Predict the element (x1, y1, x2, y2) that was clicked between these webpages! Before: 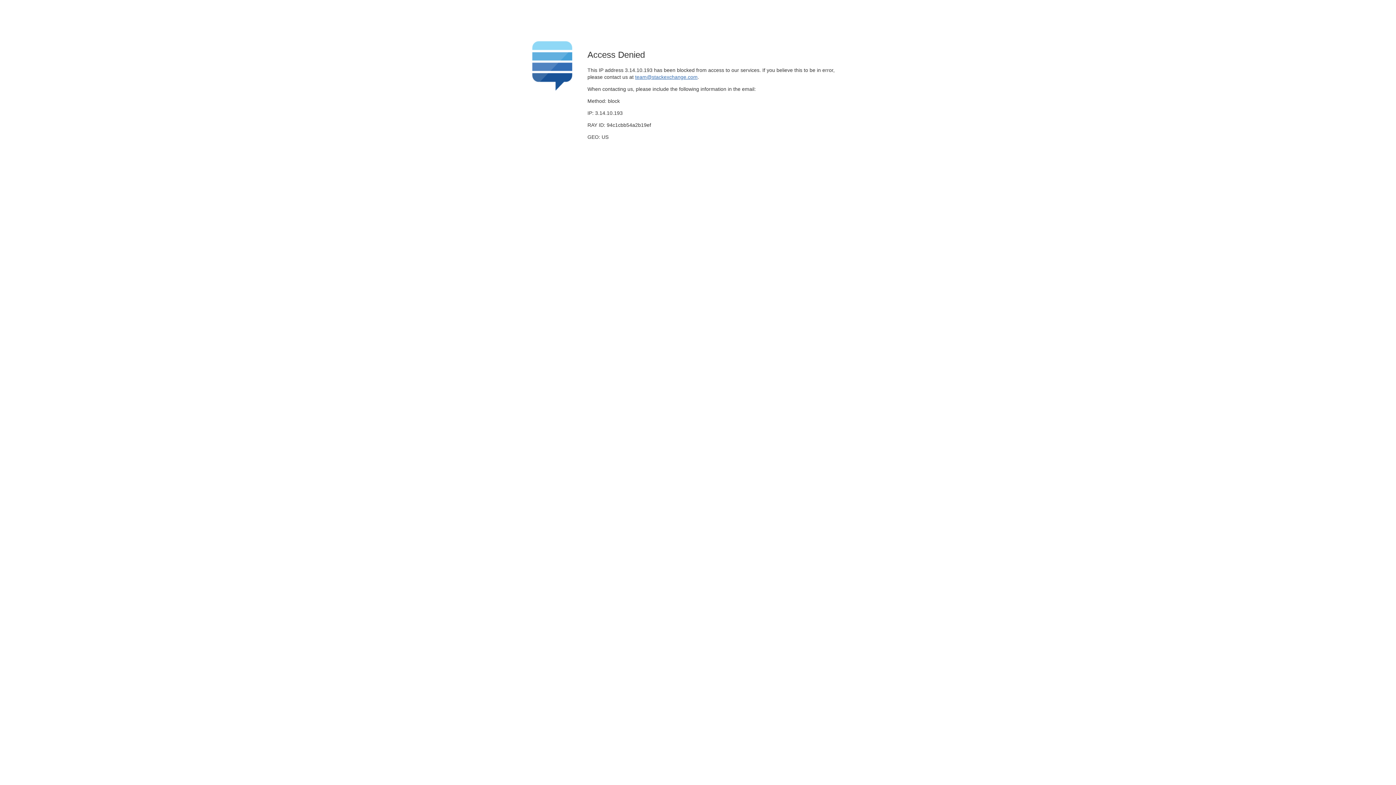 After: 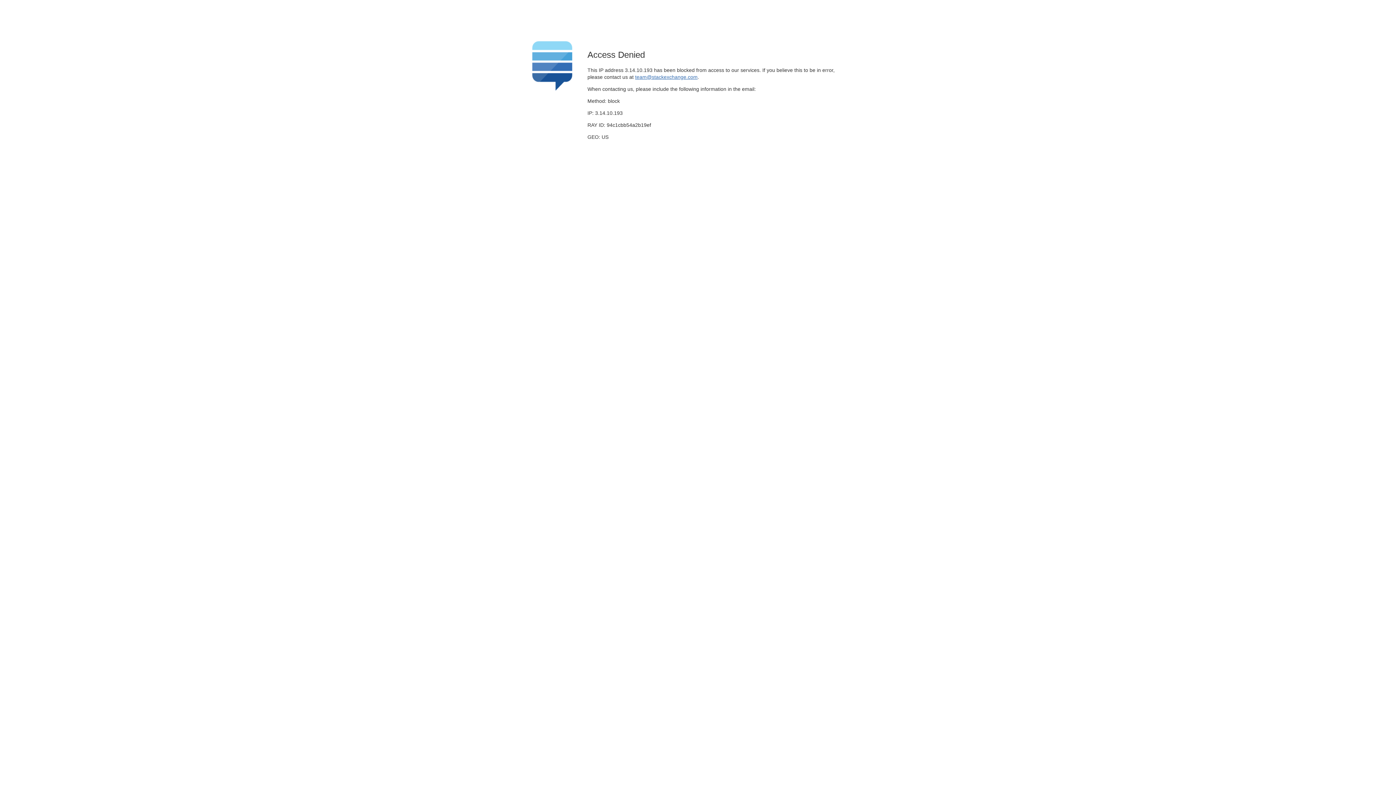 Action: bbox: (635, 74, 697, 79) label: team@stackexchange.com